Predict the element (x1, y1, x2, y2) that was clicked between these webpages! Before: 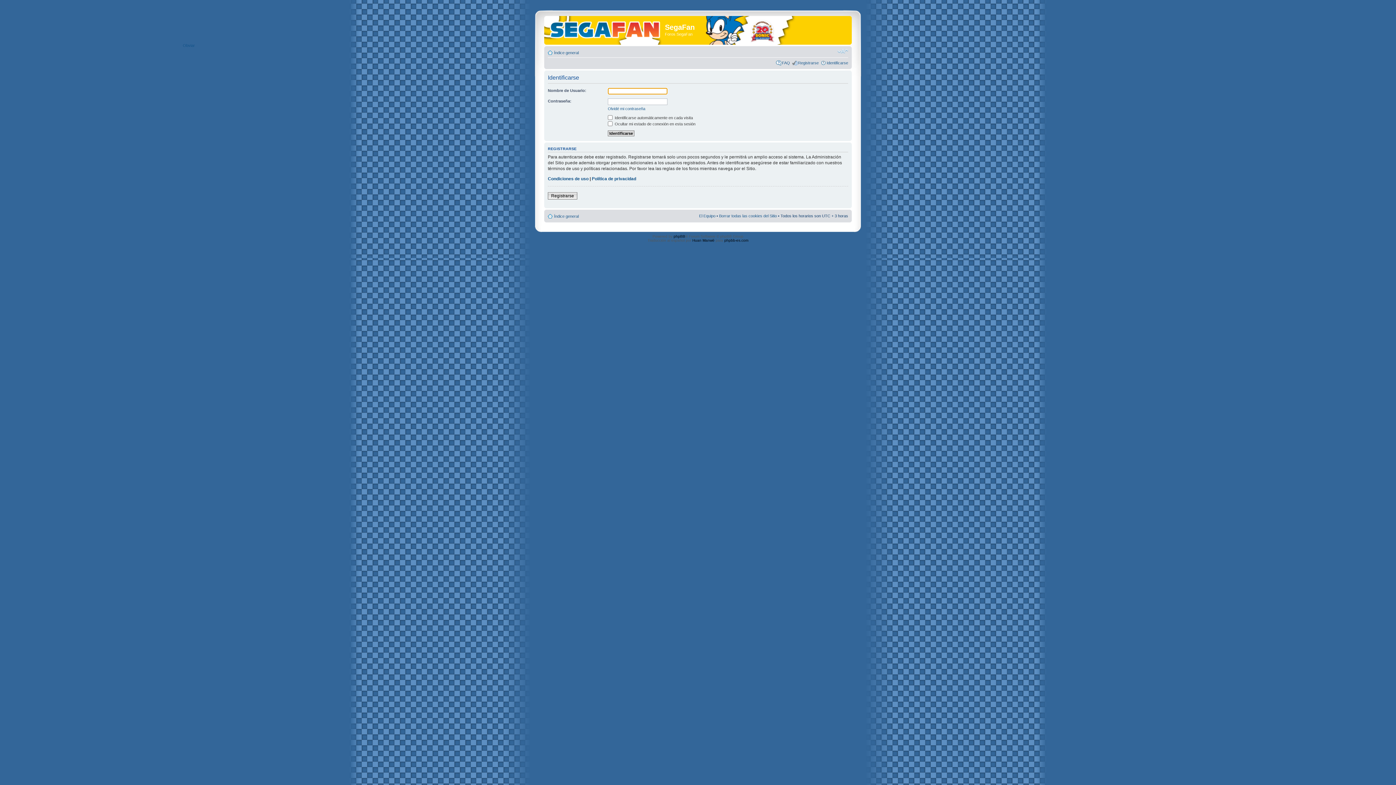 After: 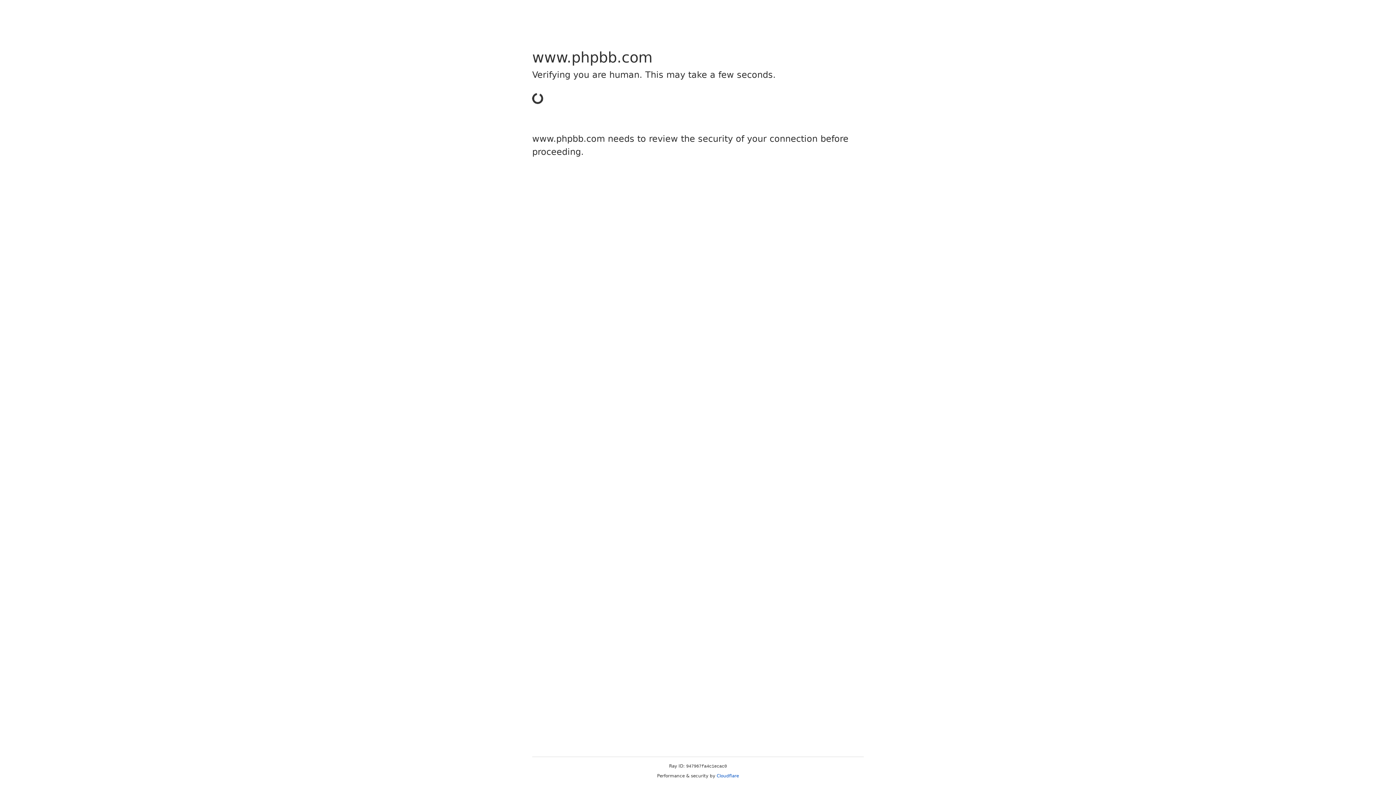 Action: label: phpBB bbox: (673, 234, 685, 238)